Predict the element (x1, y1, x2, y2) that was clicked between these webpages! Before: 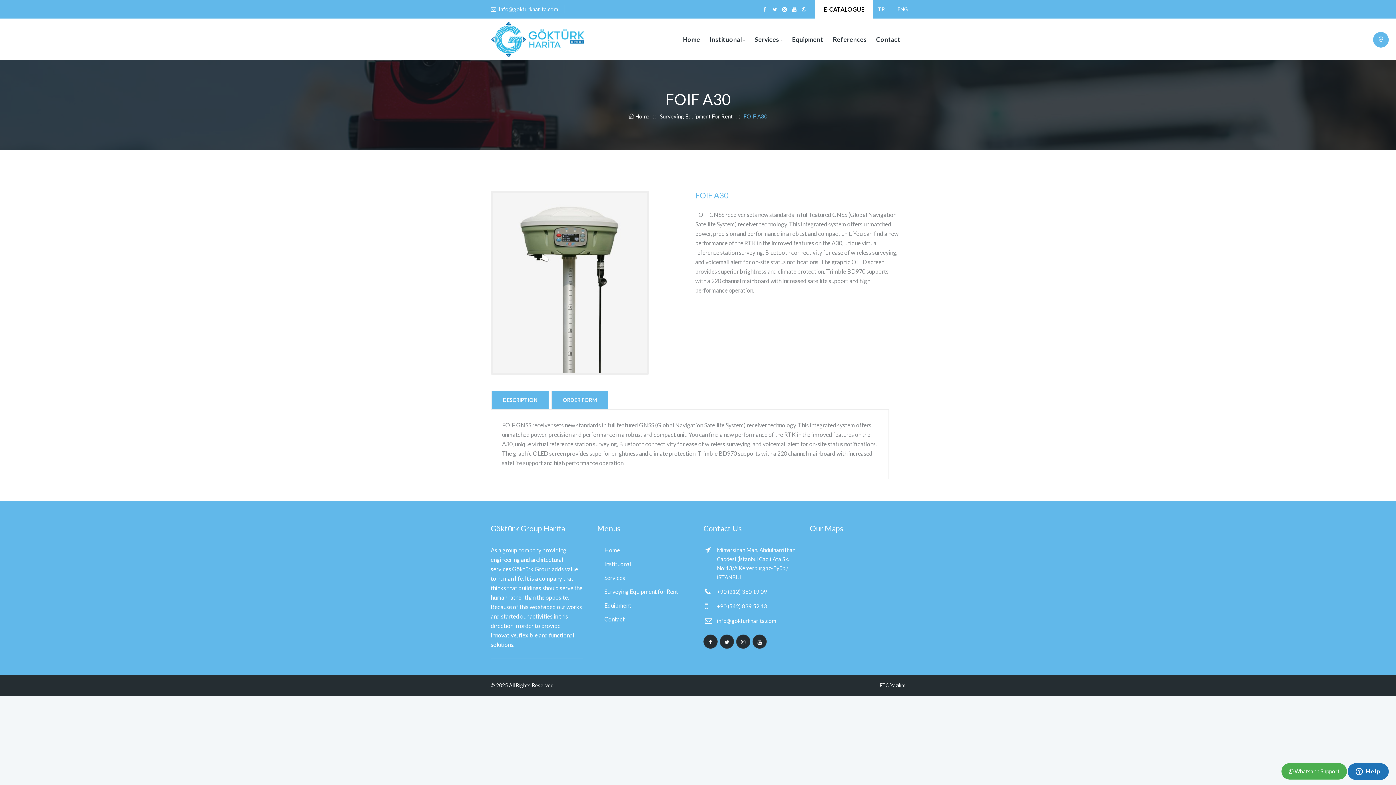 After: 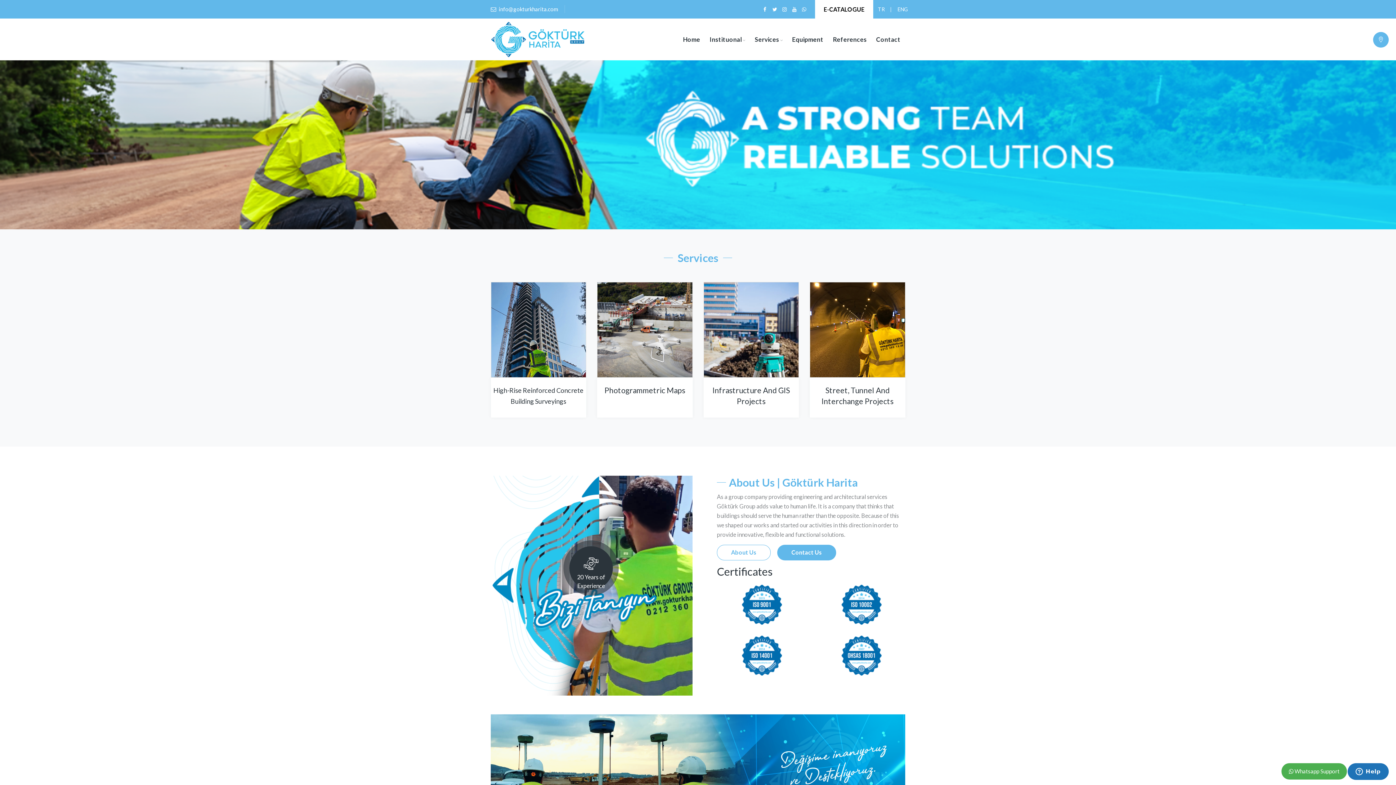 Action: bbox: (597, 545, 620, 555) label: Home